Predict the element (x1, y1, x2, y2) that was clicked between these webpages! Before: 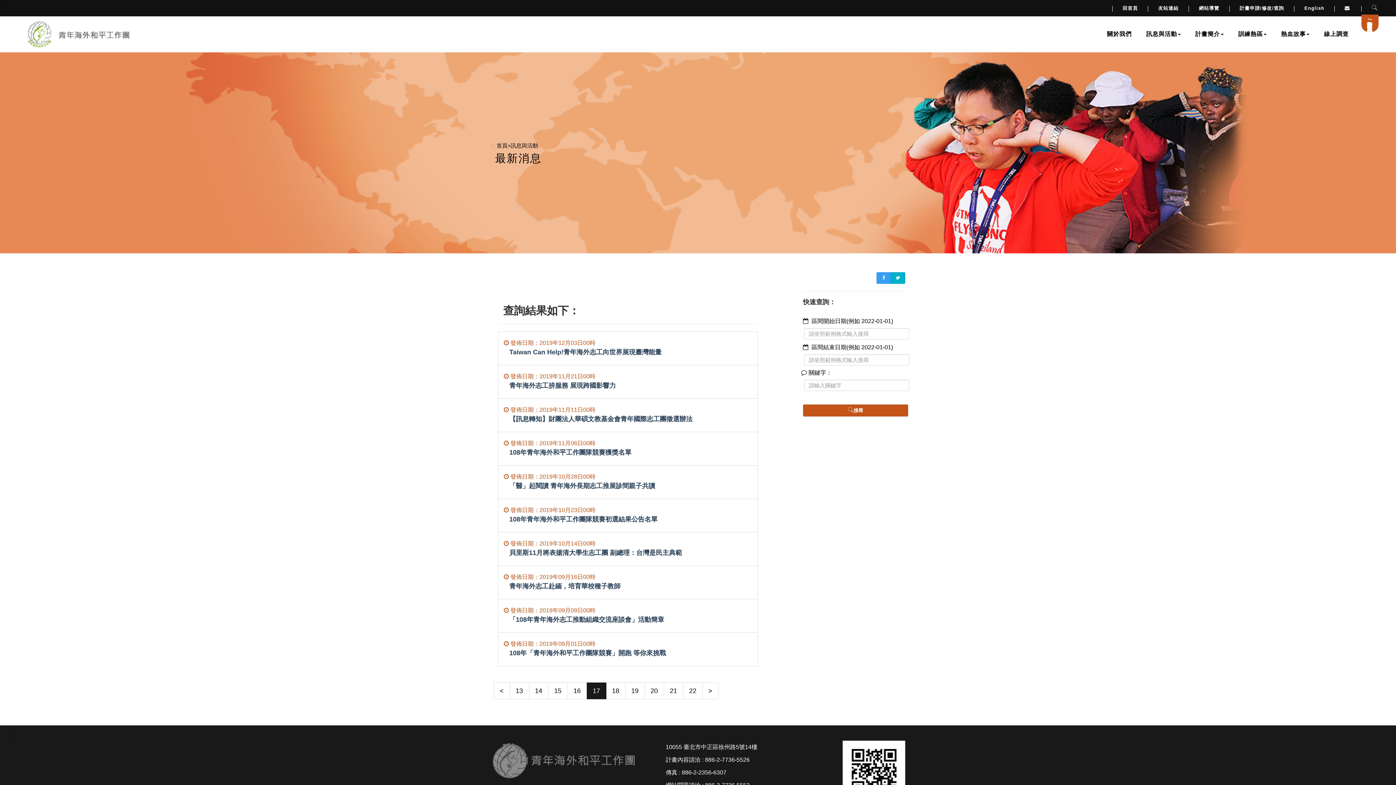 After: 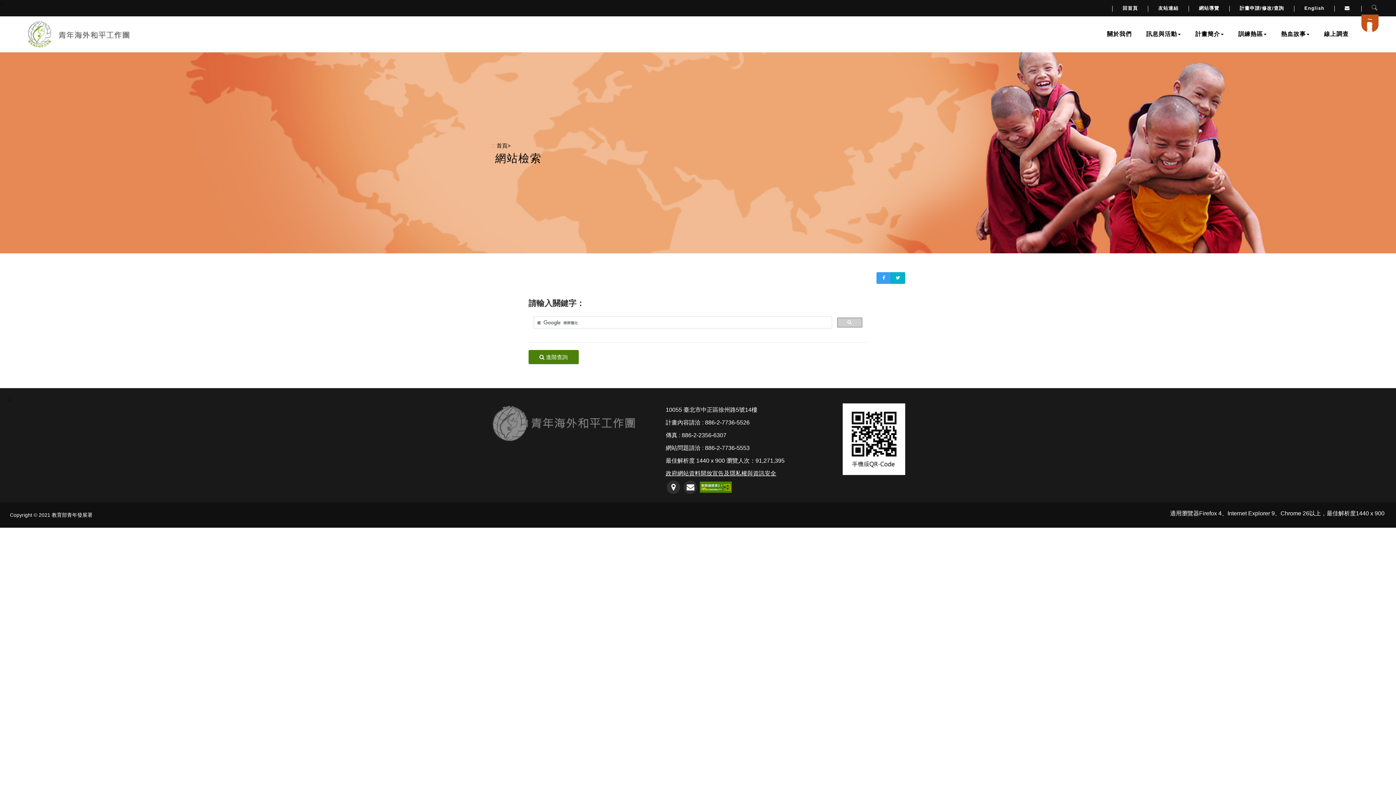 Action: bbox: (1364, 0, 1385, 16) label: 檢索按鈕